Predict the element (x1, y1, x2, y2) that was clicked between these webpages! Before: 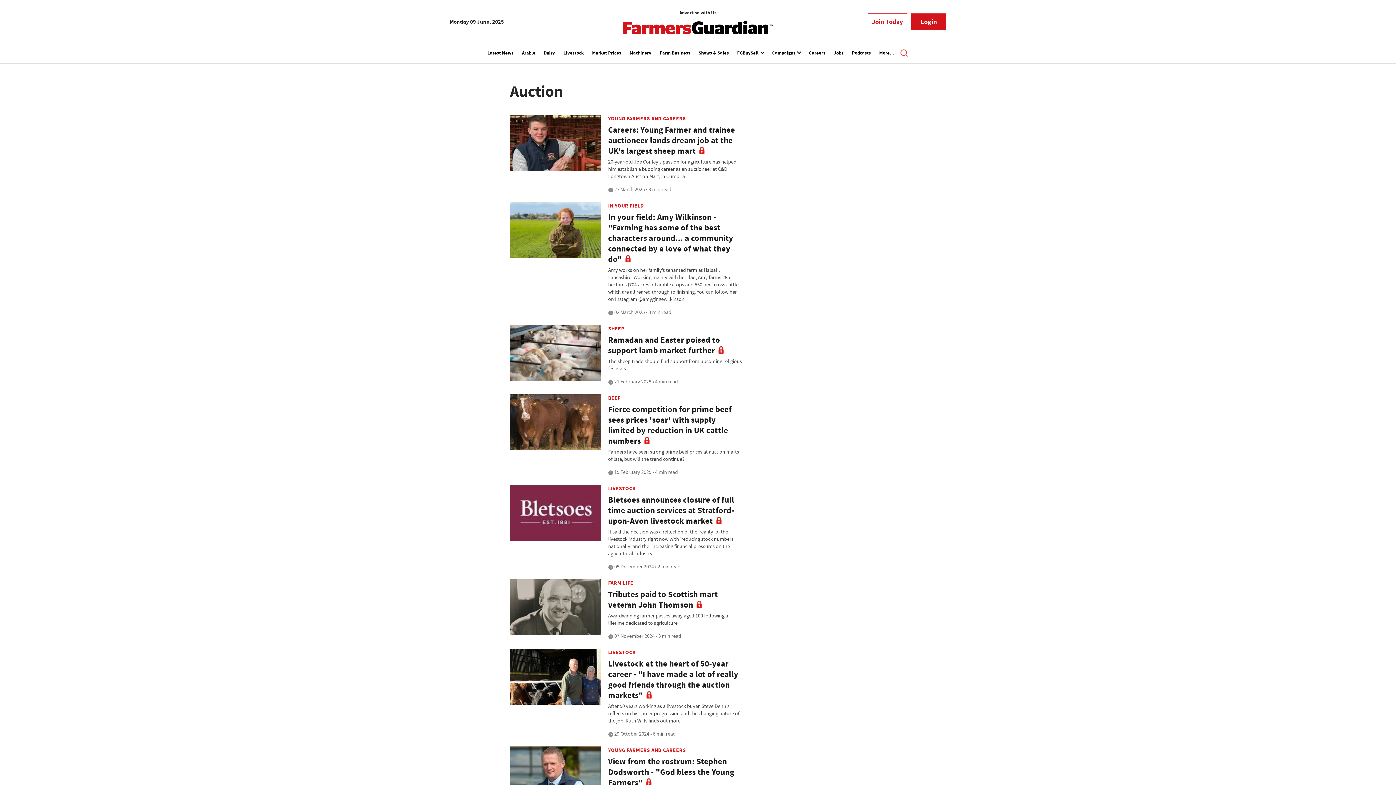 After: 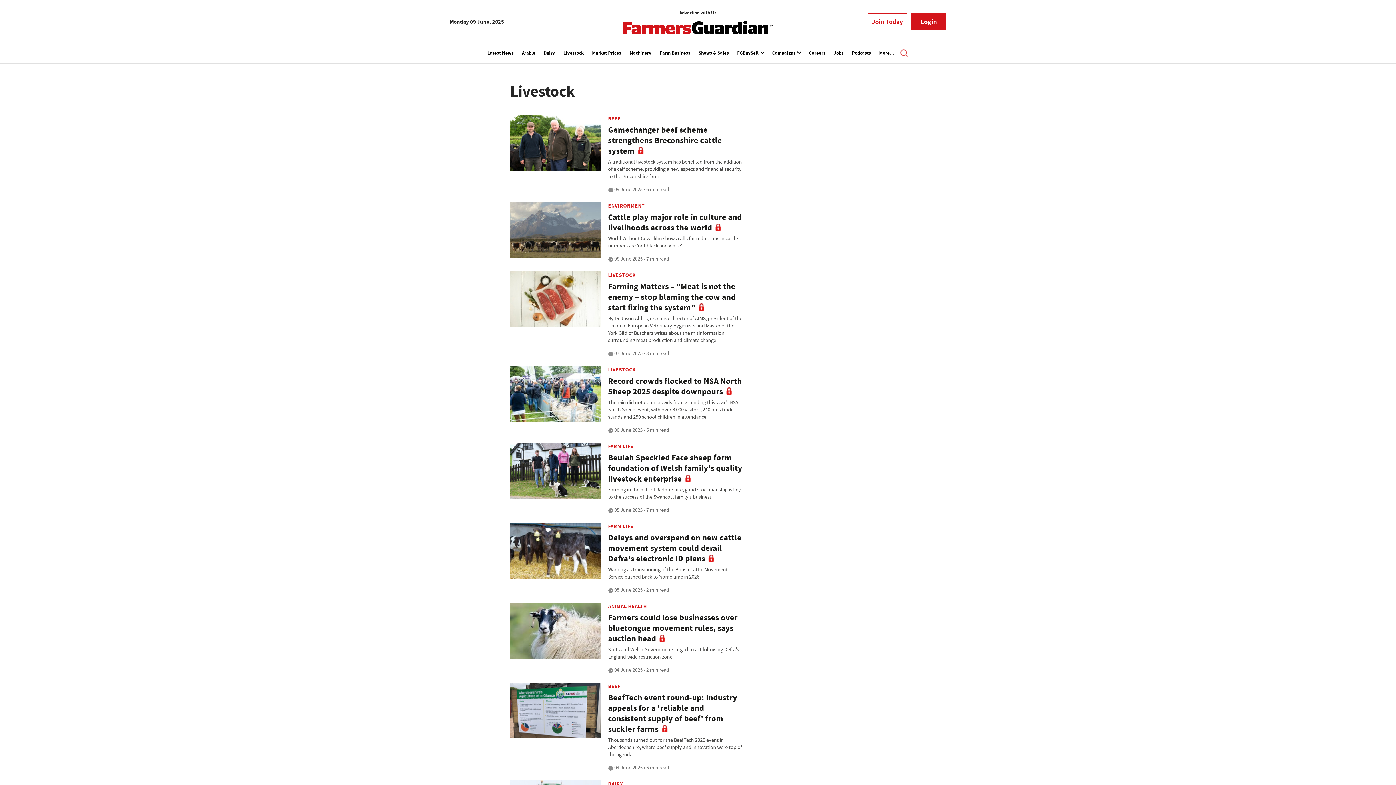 Action: bbox: (608, 649, 636, 656) label: LIVESTOCK